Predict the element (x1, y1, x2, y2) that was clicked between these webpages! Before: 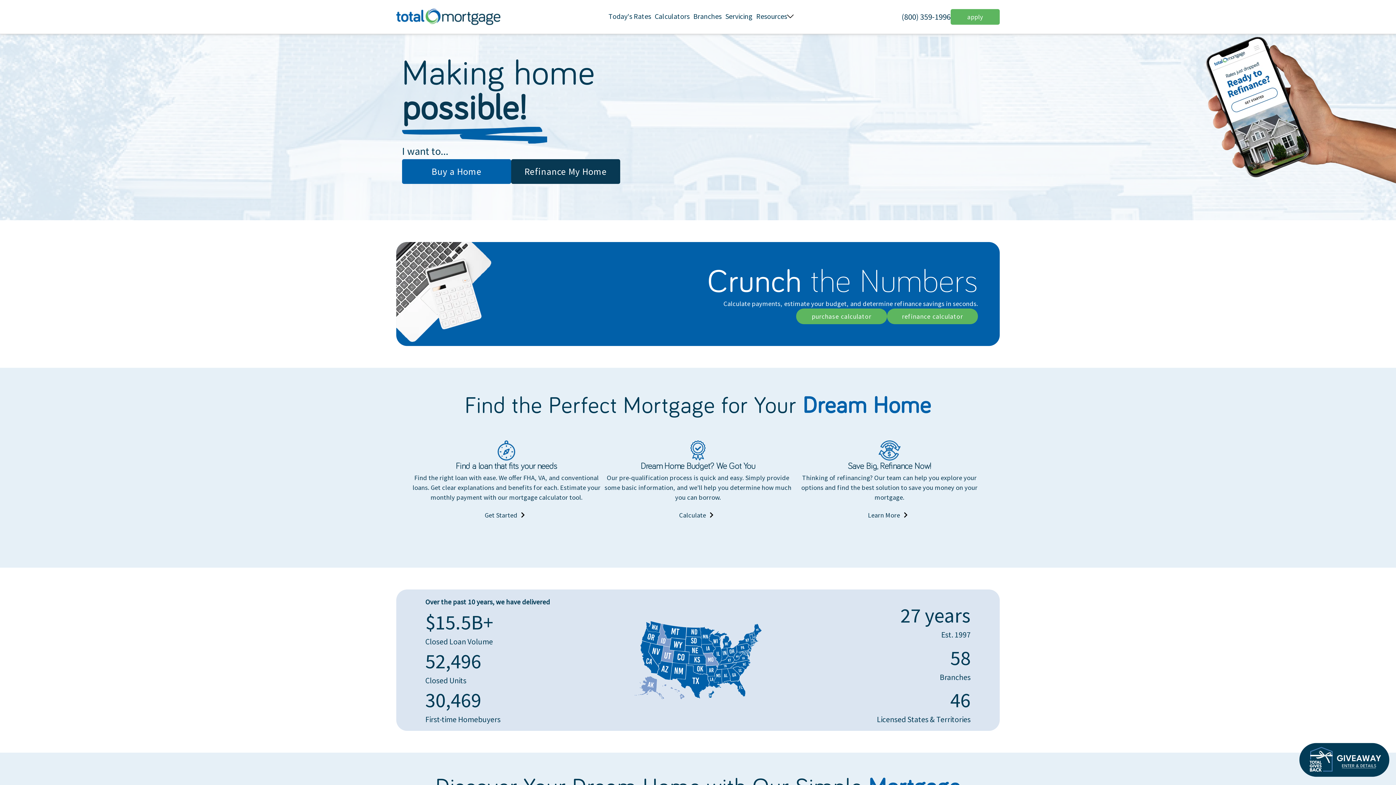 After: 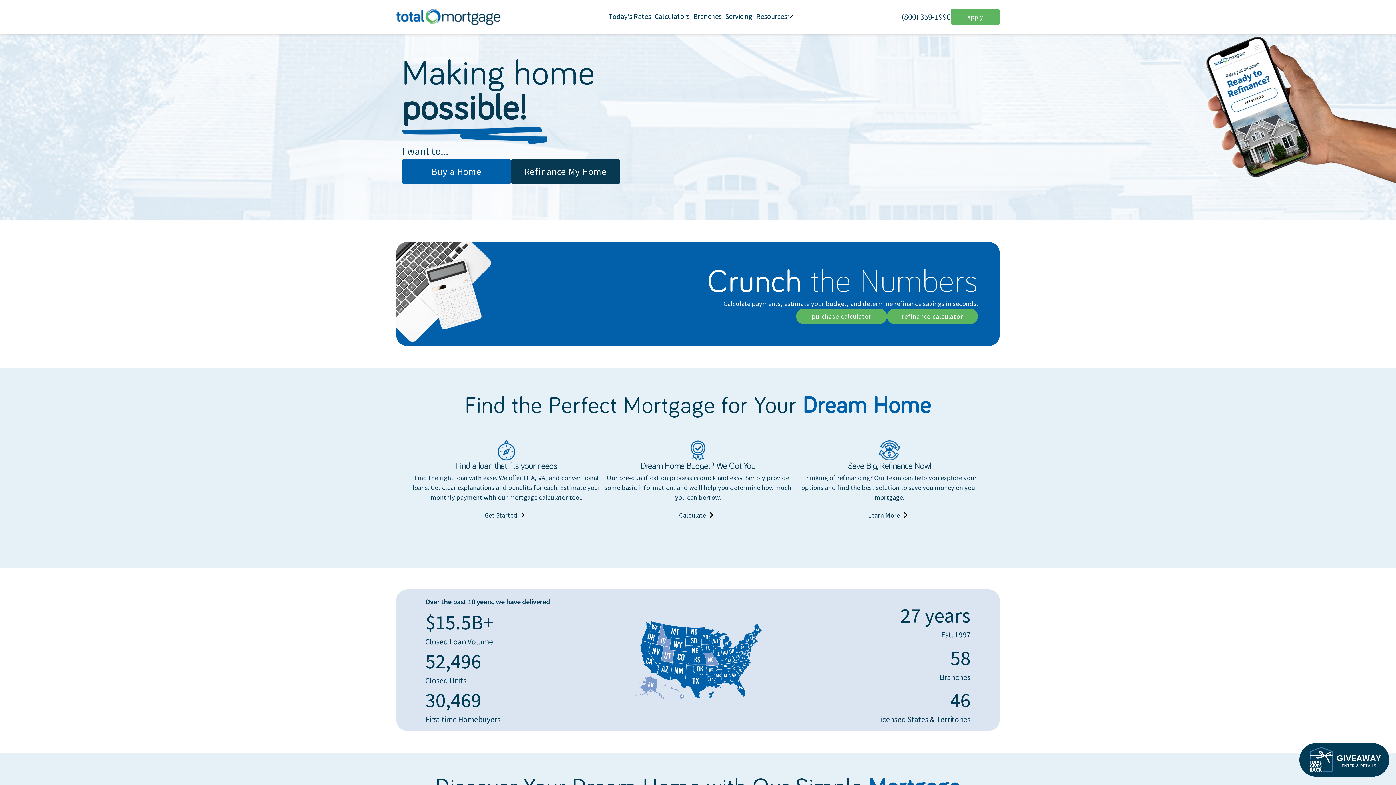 Action: label: Total Gives Back Giveaway bbox: (1299, 743, 1390, 779)